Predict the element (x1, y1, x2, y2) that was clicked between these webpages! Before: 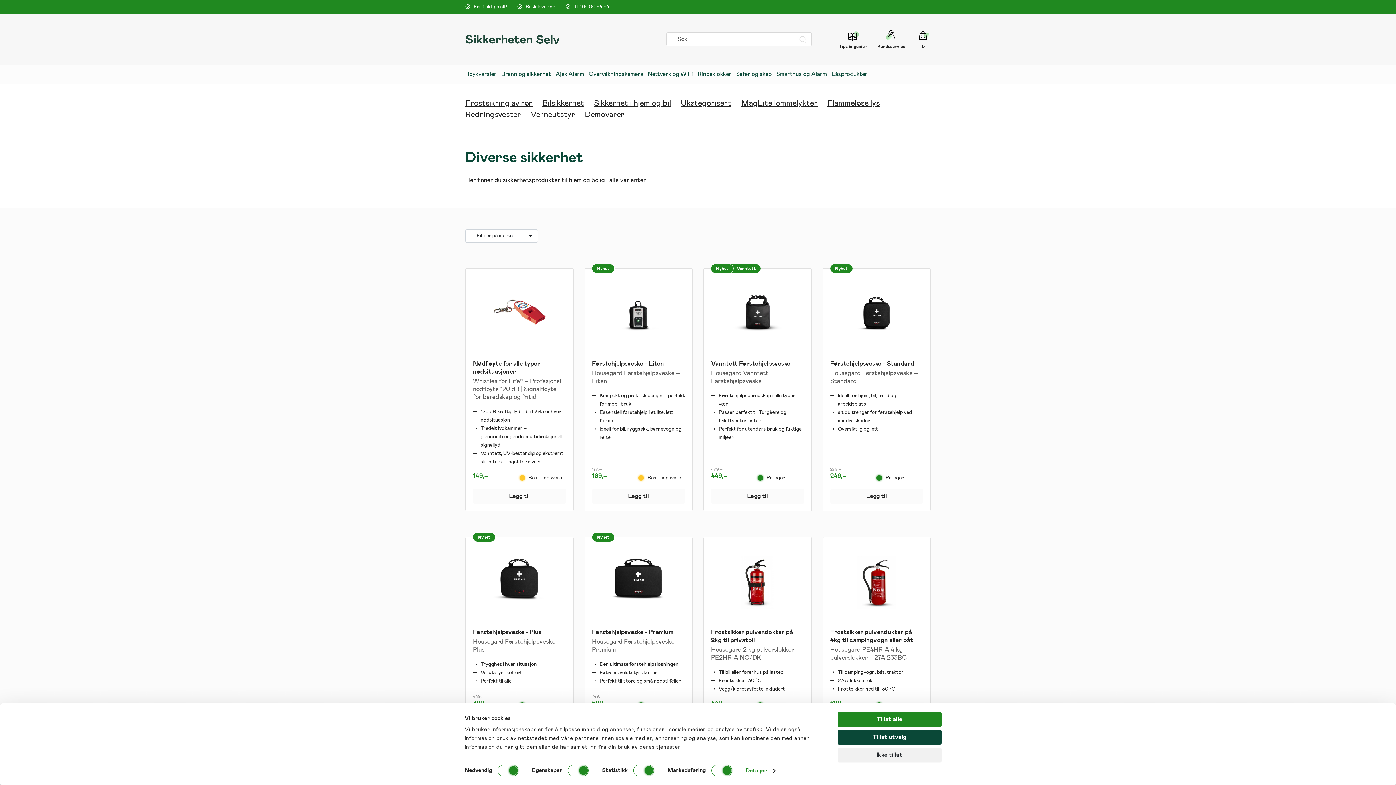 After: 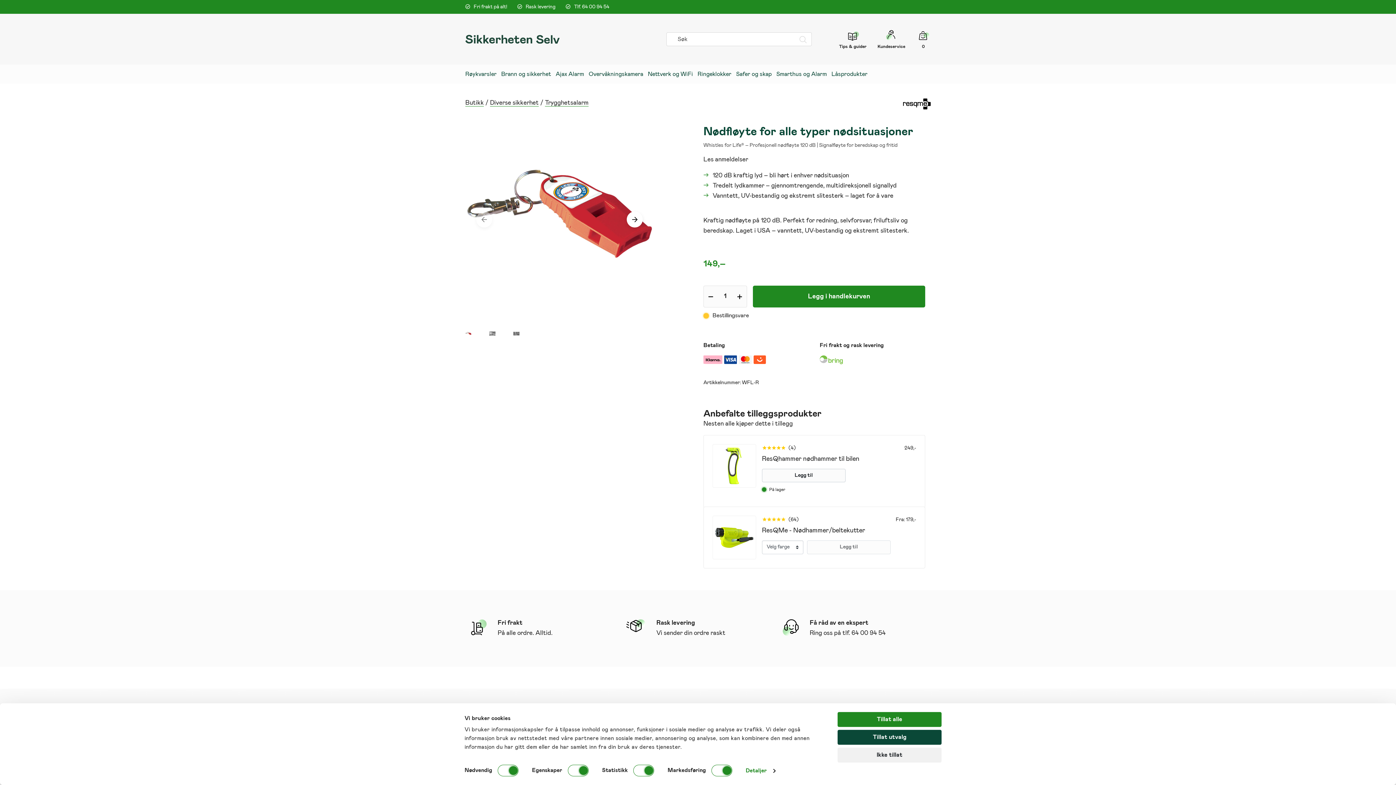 Action: label: Nødfløyte for alle typer nødsituasjoner
Whistles for Life® – Profesjonell nødfløyte 120 dB | Signalfløyte for beredskap og fritid
120 dB kraftig lyd – bli hørt i enhver nødsituasjon
Tredelt lydkammer – gjennomtrengende, multidireksjonell signallyd
Vanntett, UV-bestandig og ekstremt slitesterk – laget for å vare
149,–

Bestillingsvare bbox: (465, 268, 573, 489)